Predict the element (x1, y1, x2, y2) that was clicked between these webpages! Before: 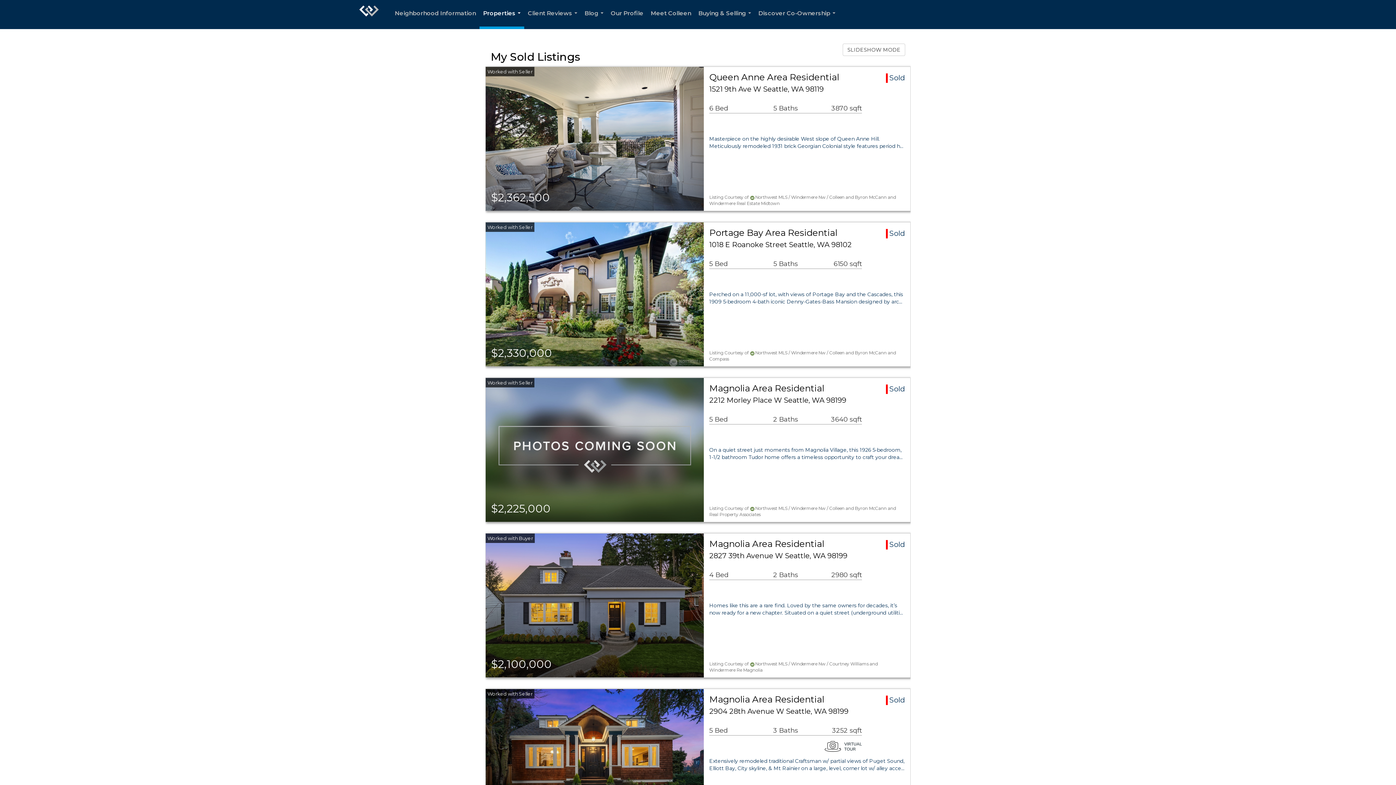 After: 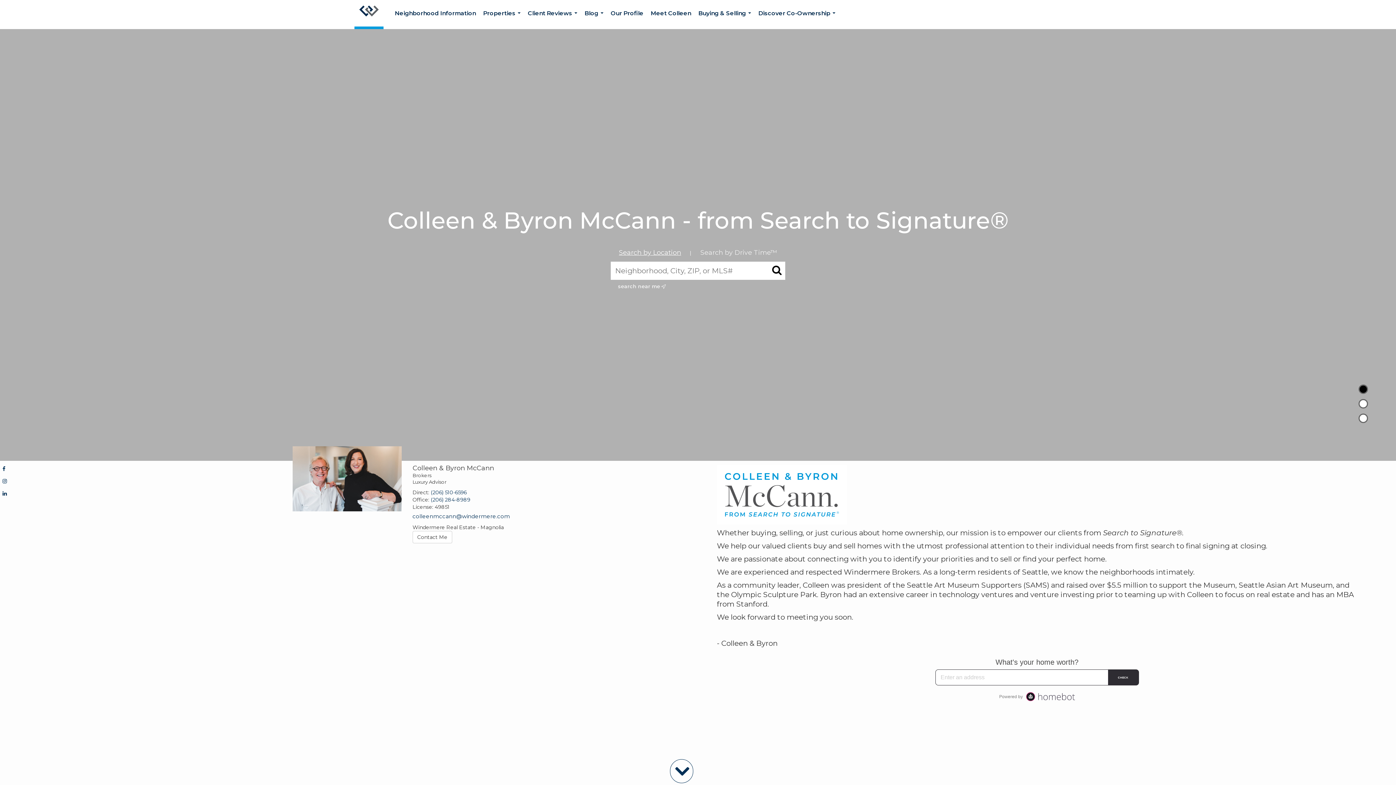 Action: bbox: (354, 0, 383, 29) label: Link to home page